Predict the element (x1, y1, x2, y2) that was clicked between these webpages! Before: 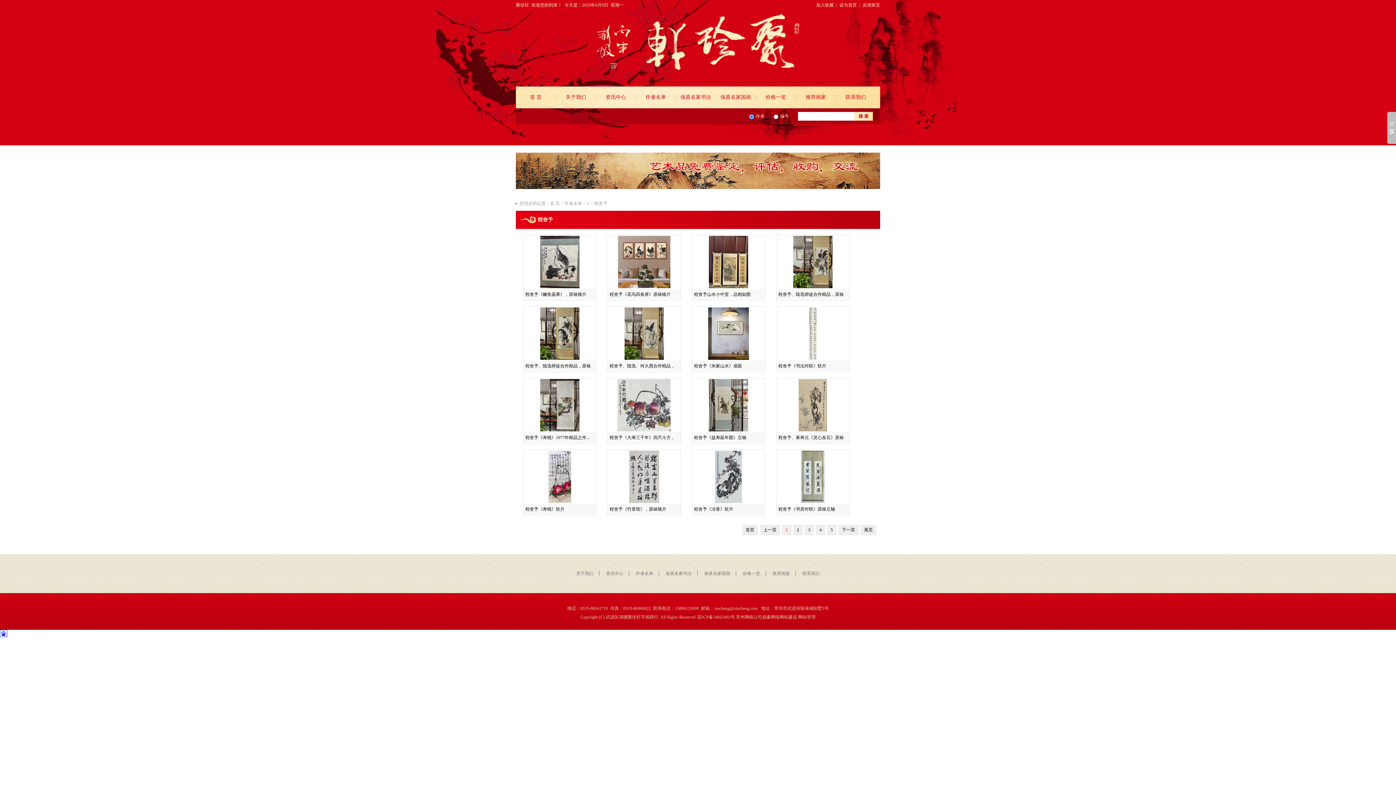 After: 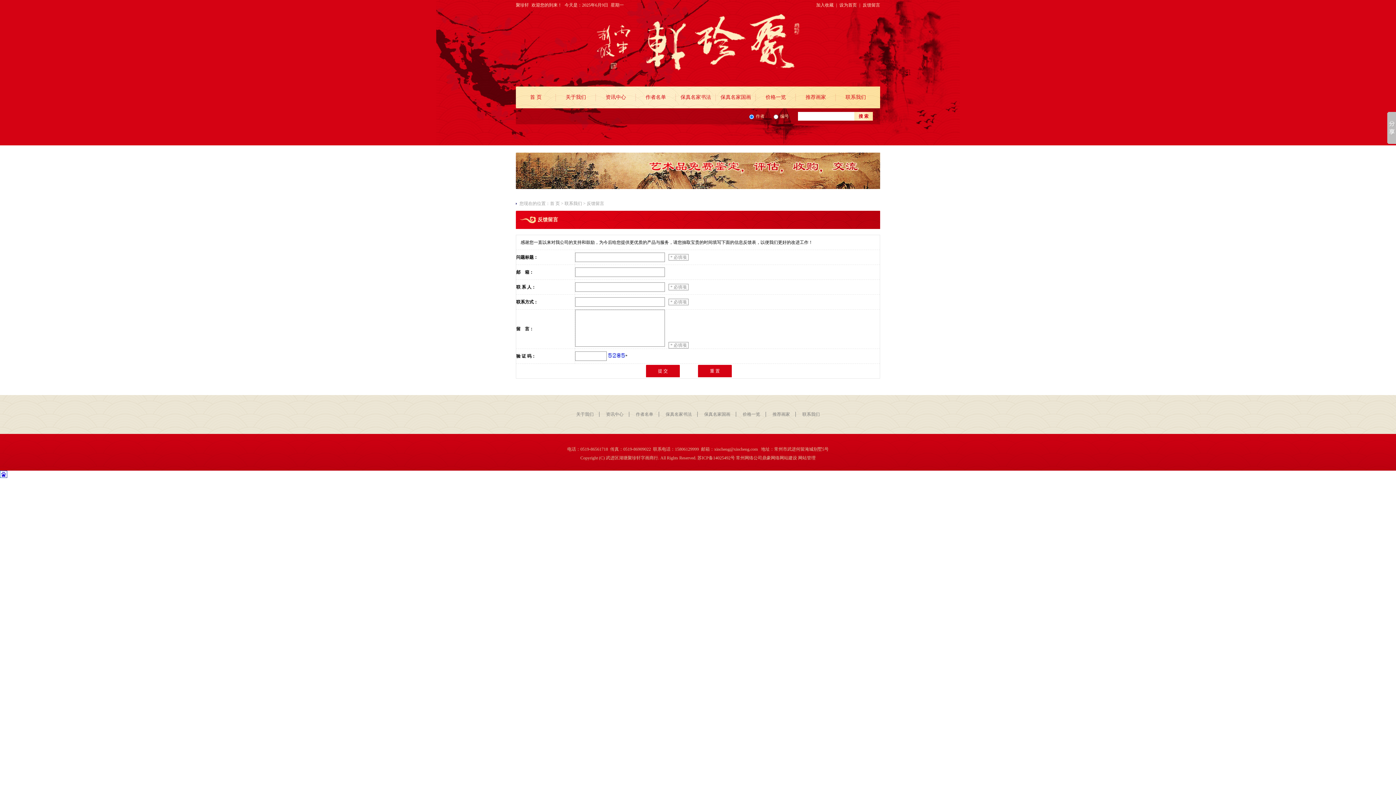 Action: bbox: (862, 2, 880, 7) label: 反馈留言